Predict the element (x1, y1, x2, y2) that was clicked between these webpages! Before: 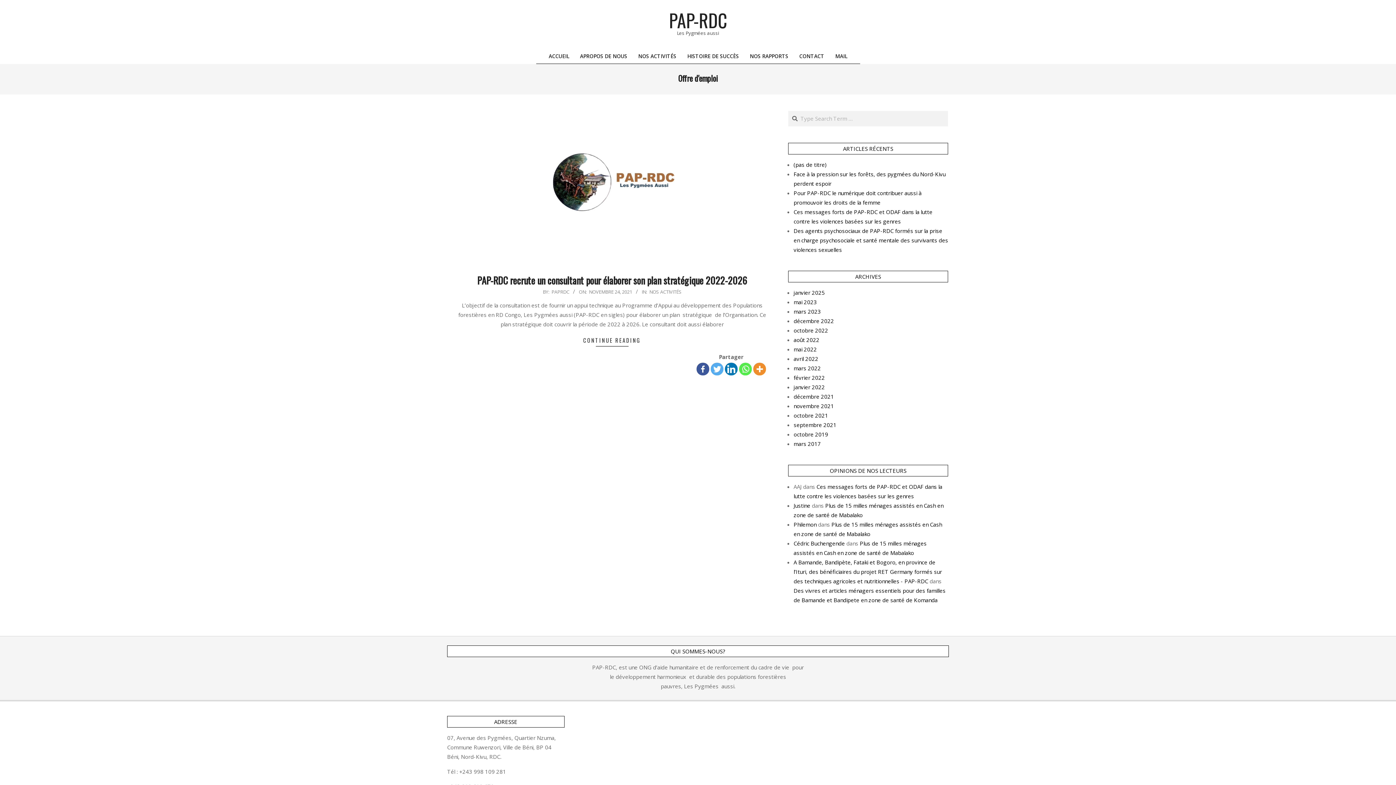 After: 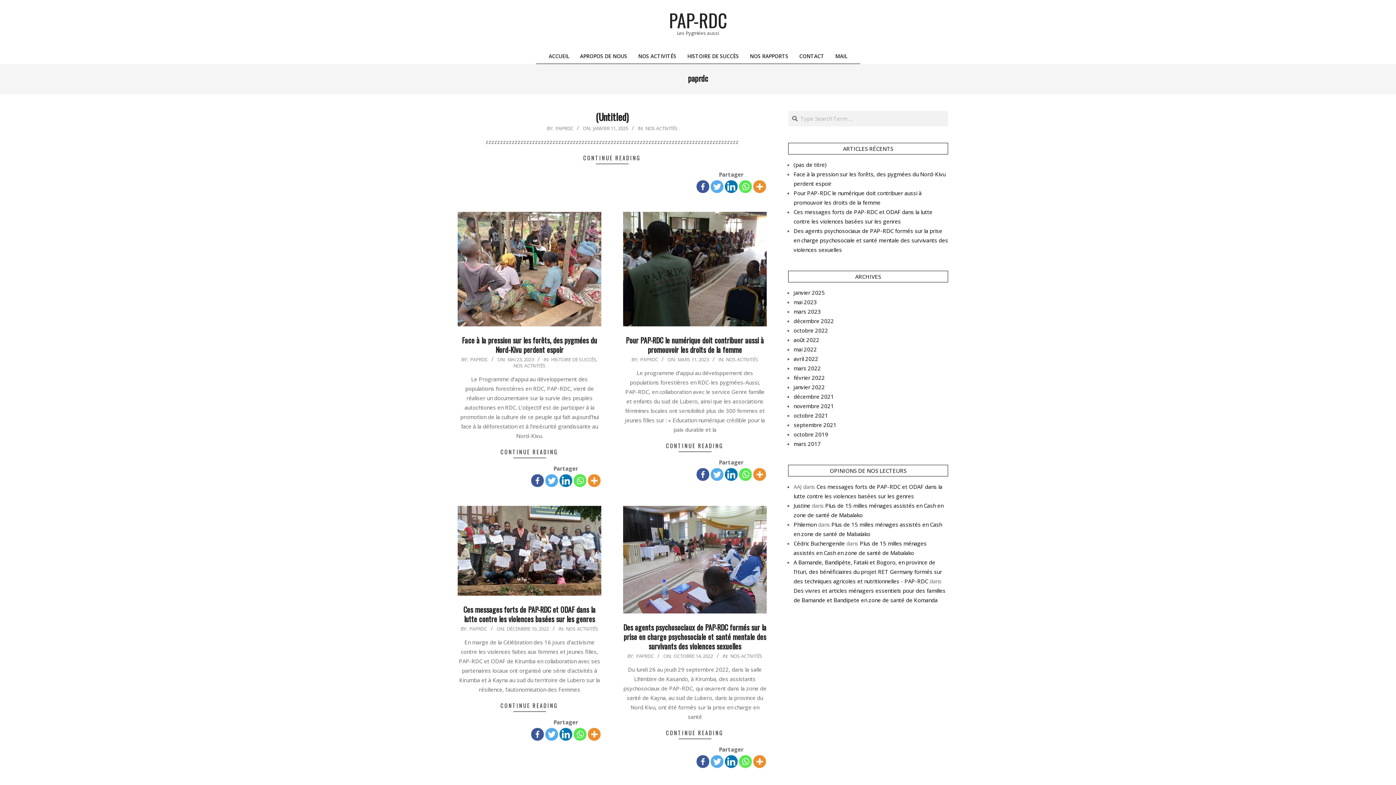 Action: label: PAPRDC bbox: (551, 288, 569, 295)